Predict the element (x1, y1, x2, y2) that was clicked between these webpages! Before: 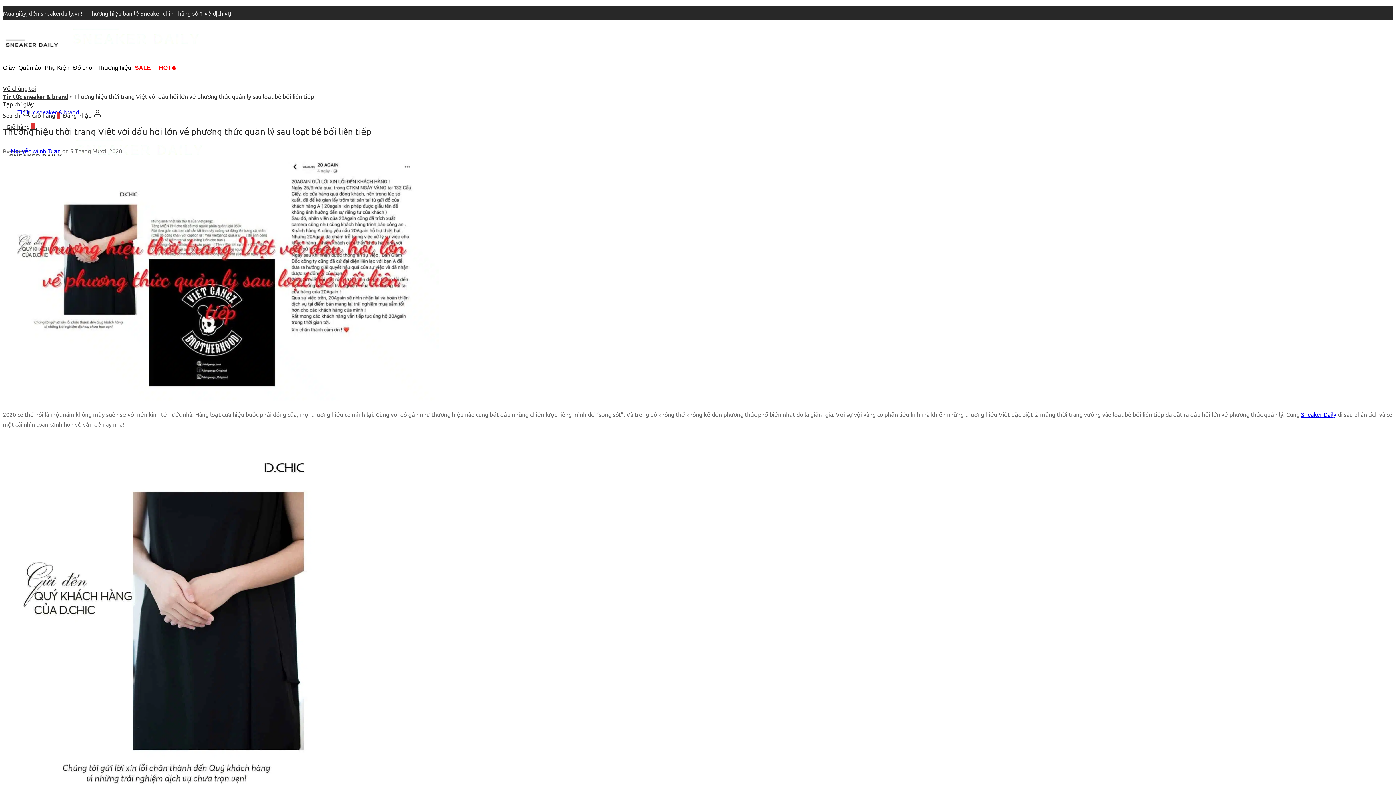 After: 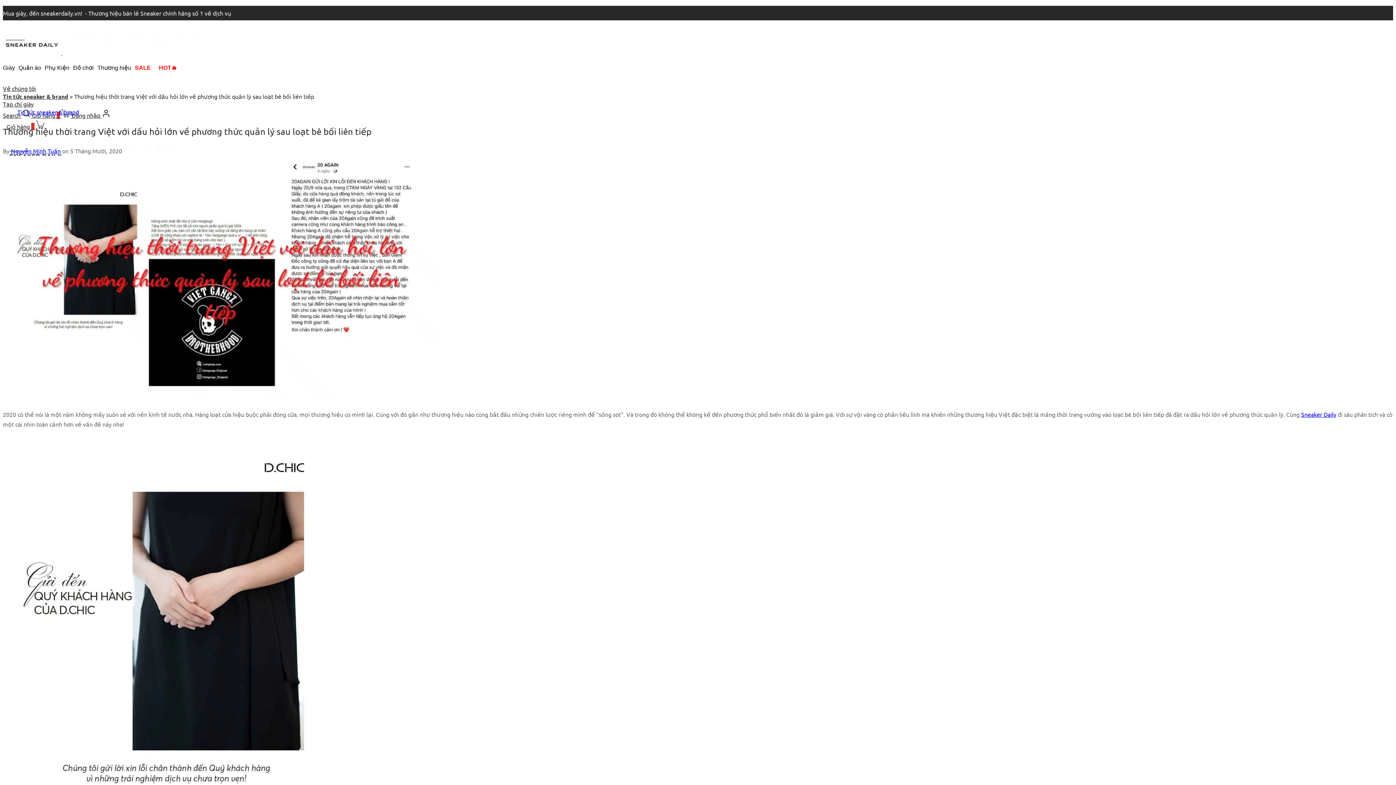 Action: label: Sneaker Daily bbox: (1301, 410, 1336, 418)